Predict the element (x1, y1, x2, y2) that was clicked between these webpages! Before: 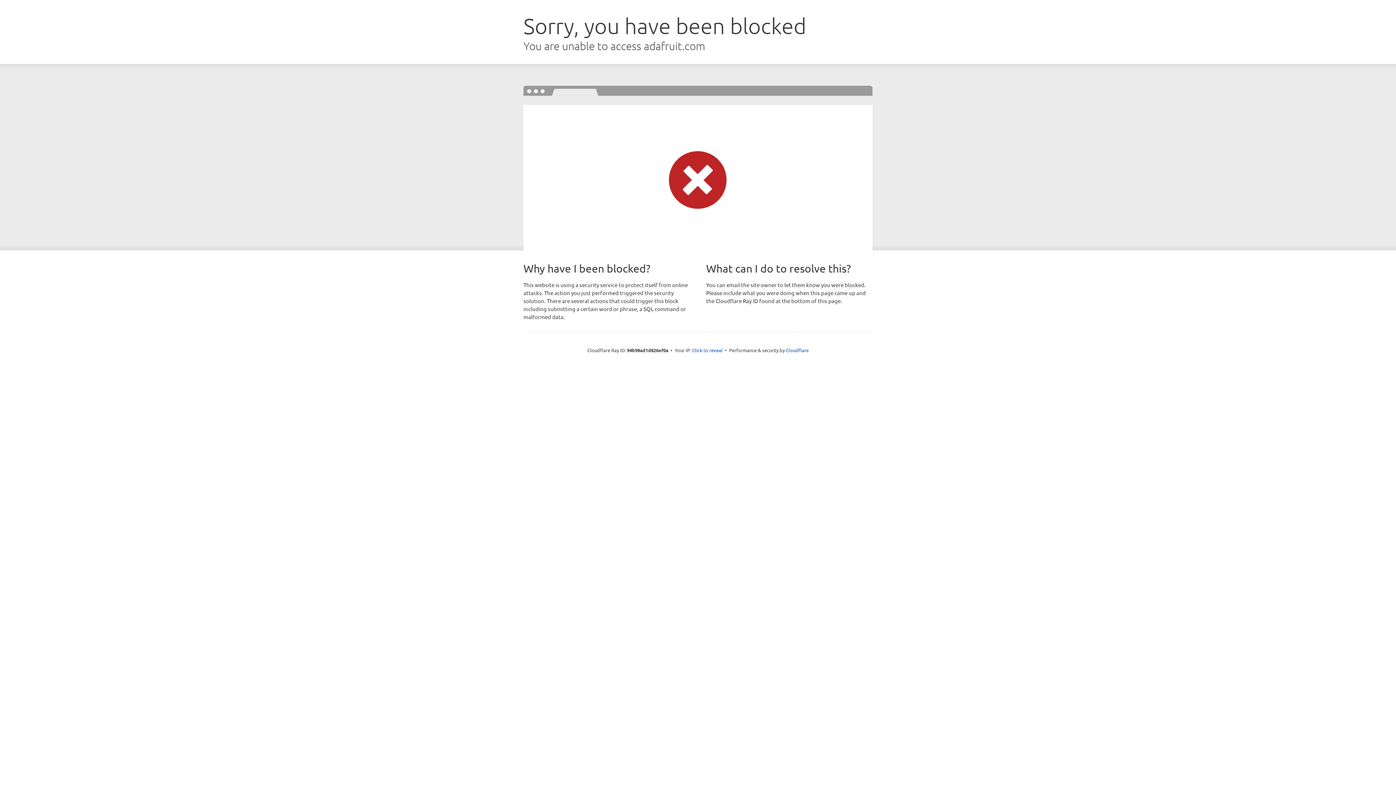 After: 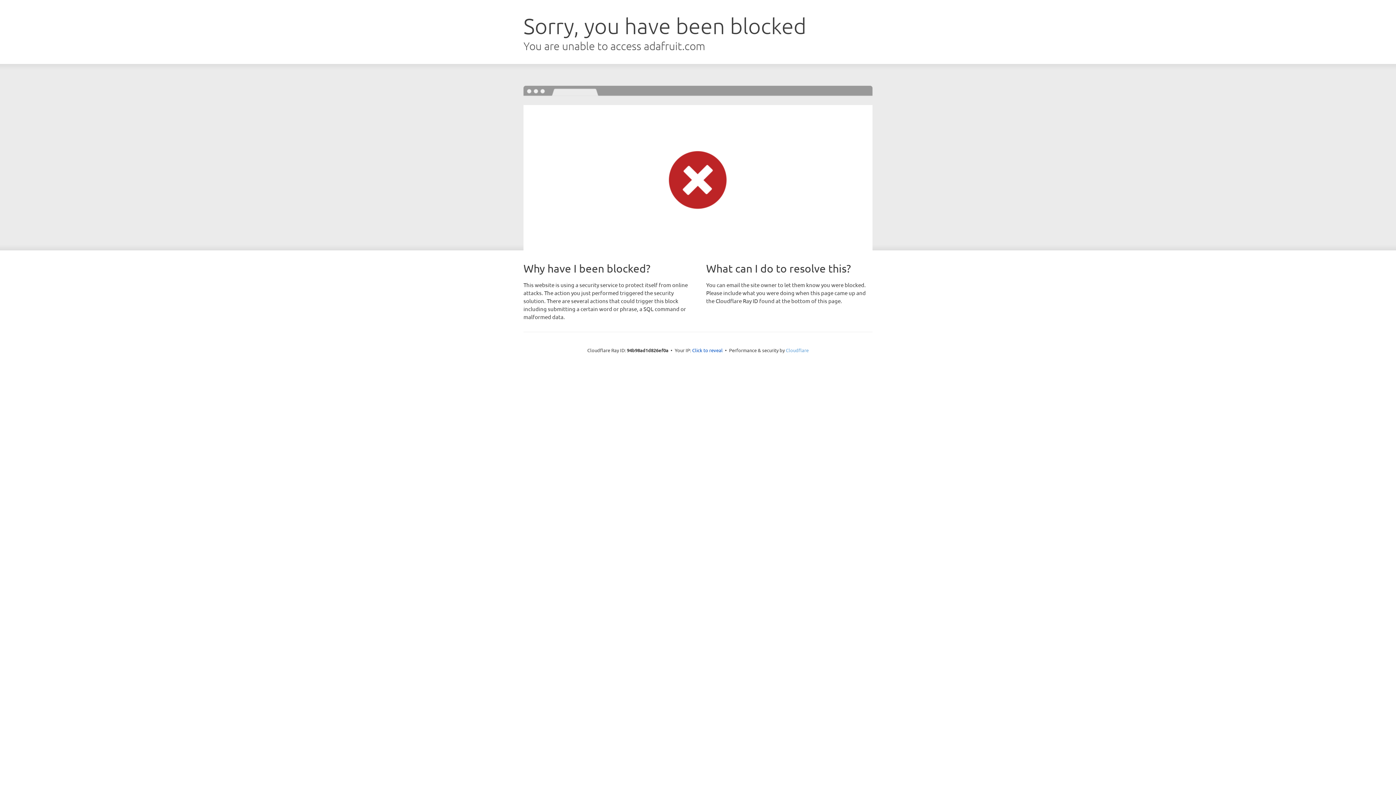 Action: bbox: (786, 347, 808, 353) label: Cloudflare